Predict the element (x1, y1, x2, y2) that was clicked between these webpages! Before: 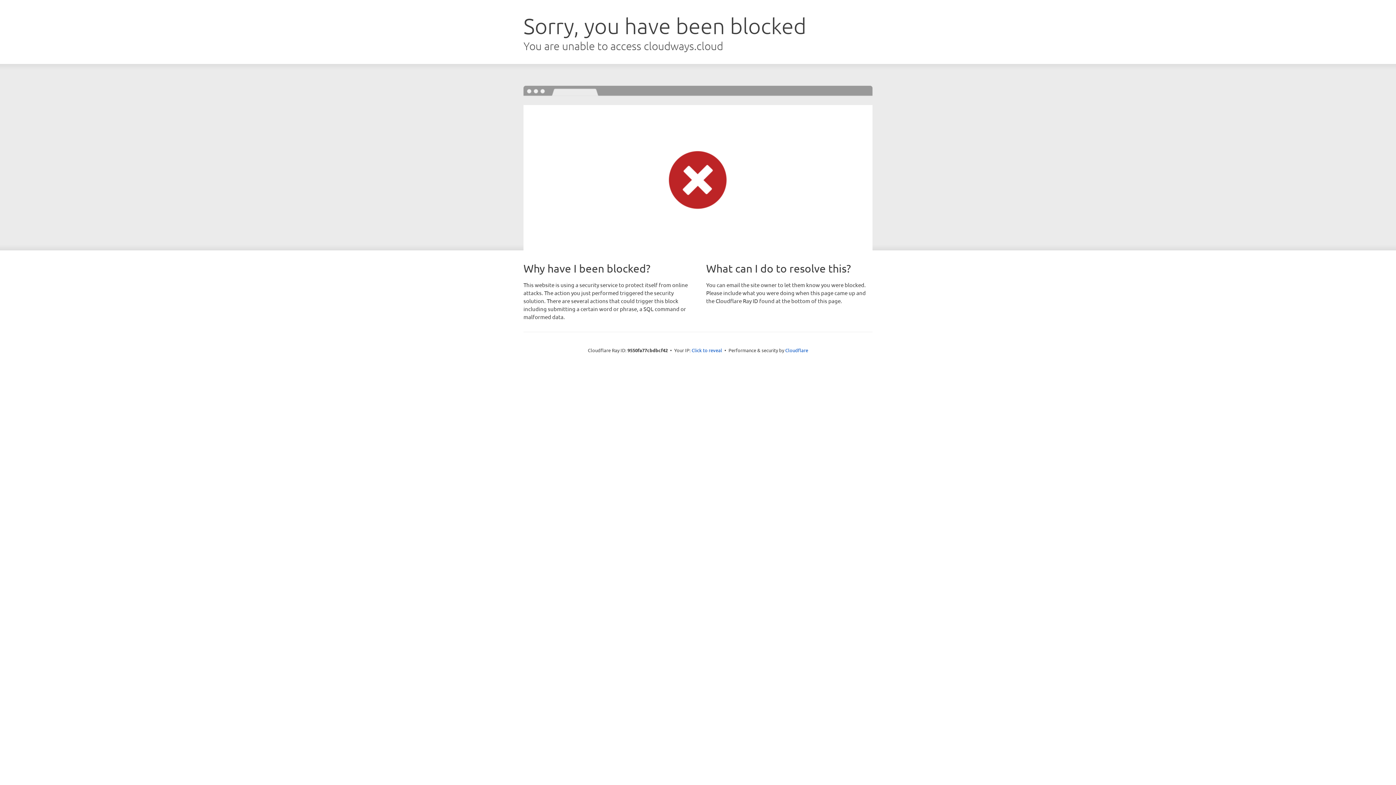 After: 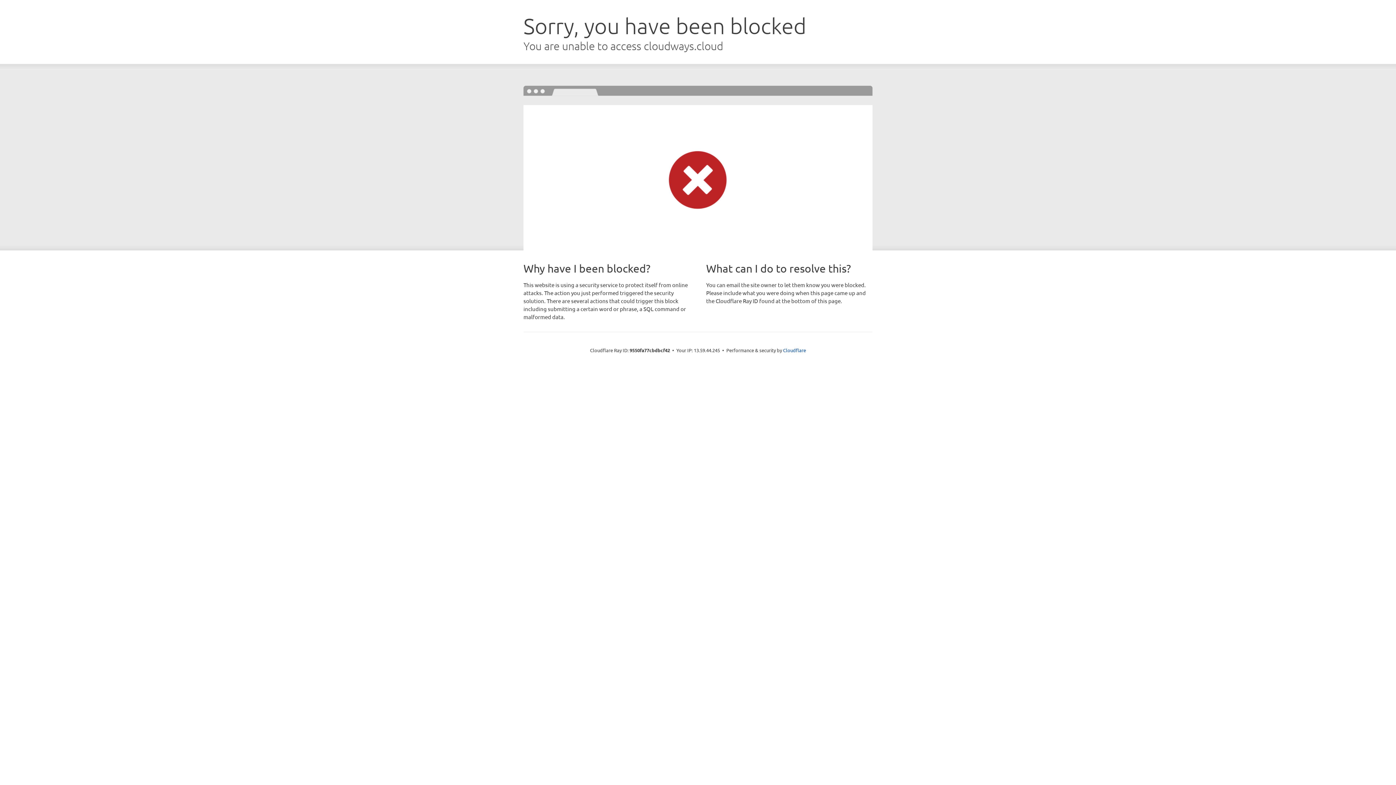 Action: label: Click to reveal bbox: (691, 346, 722, 353)